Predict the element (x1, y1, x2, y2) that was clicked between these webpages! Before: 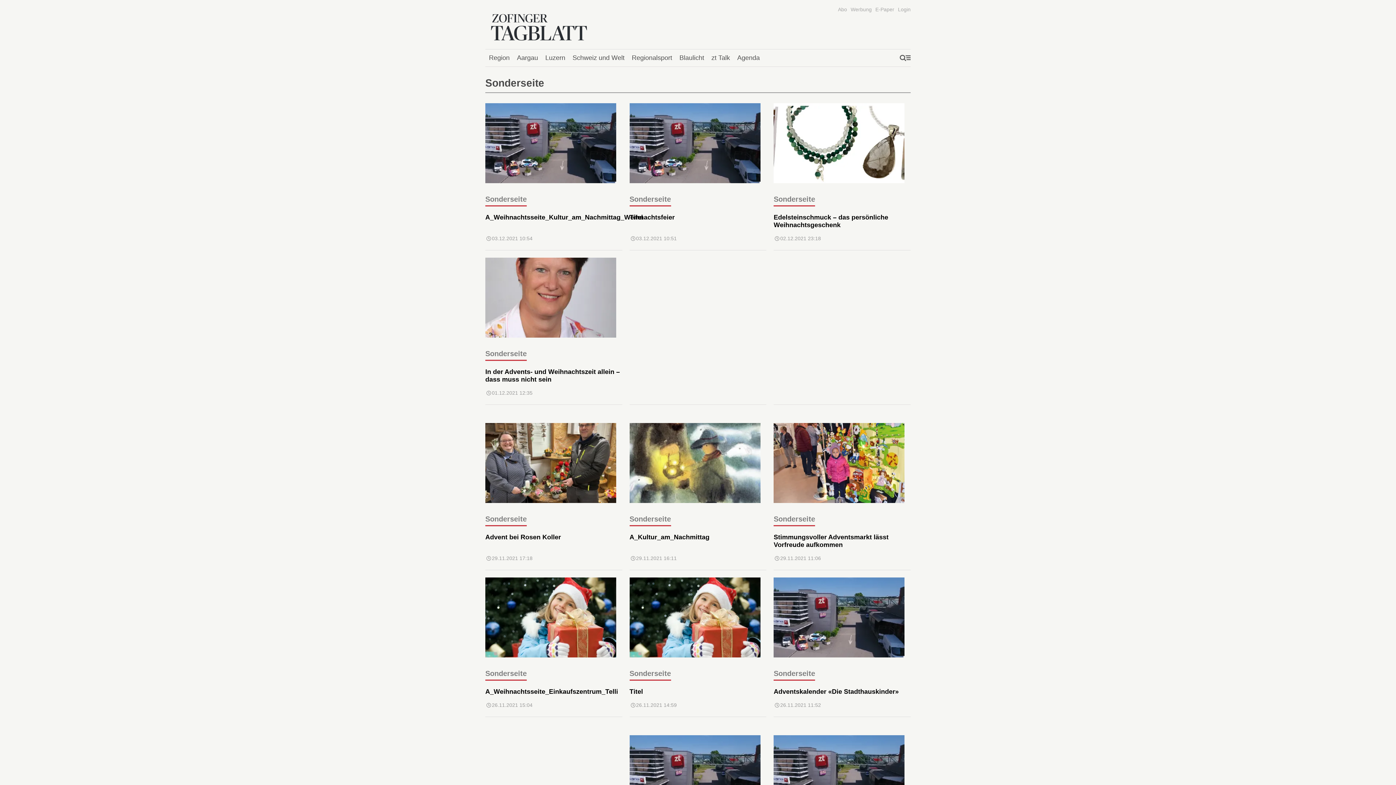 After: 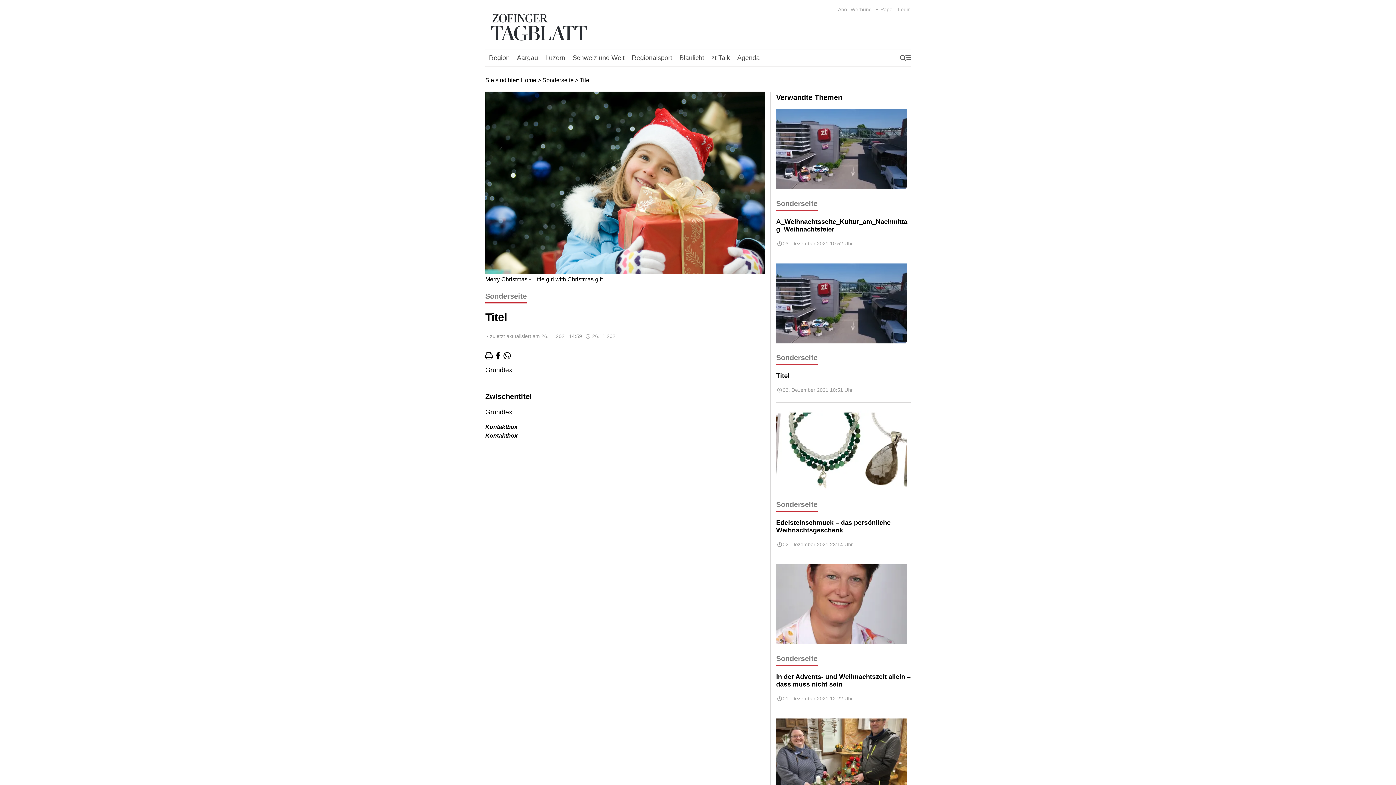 Action: bbox: (629, 577, 766, 667)